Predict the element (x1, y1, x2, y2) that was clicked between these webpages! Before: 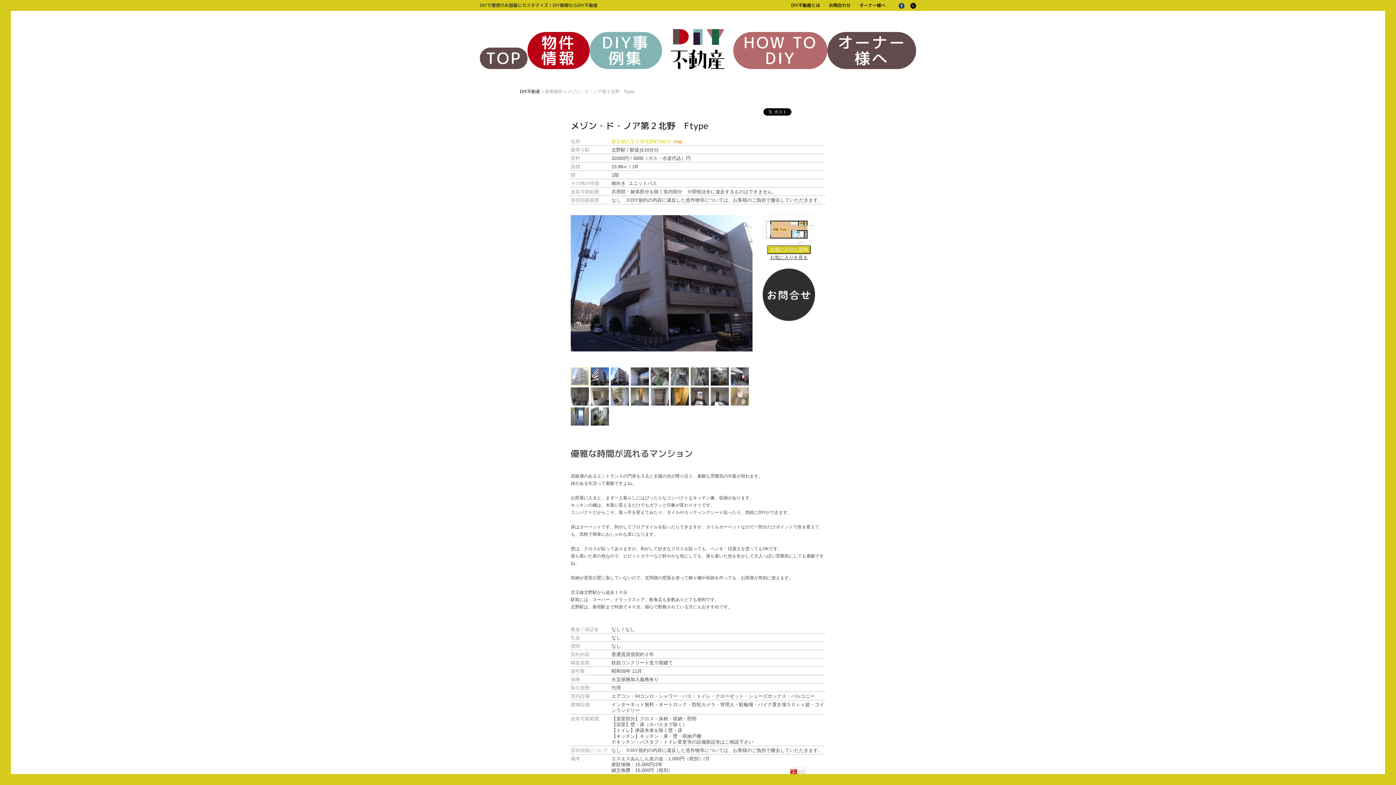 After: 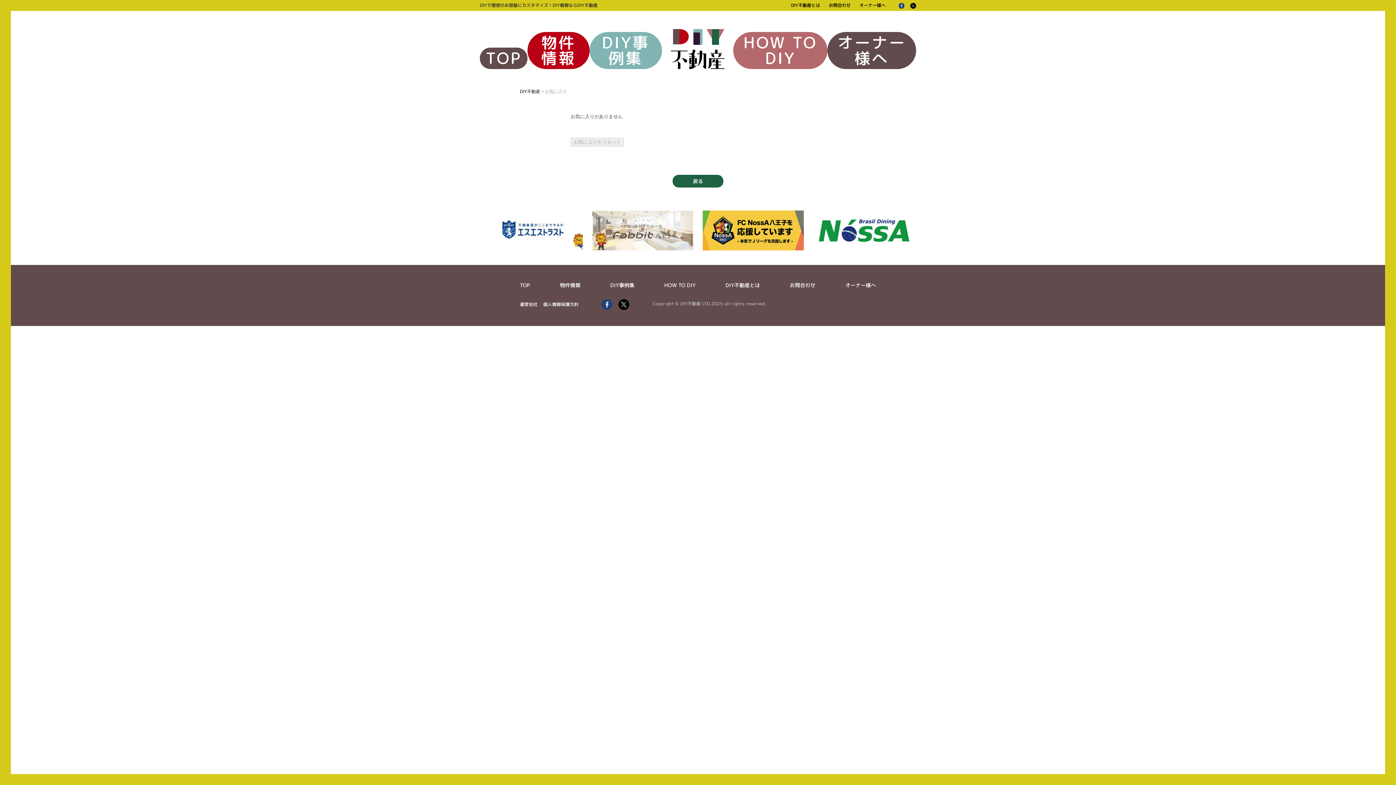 Action: label: お気に入りを見る bbox: (770, 254, 808, 260)